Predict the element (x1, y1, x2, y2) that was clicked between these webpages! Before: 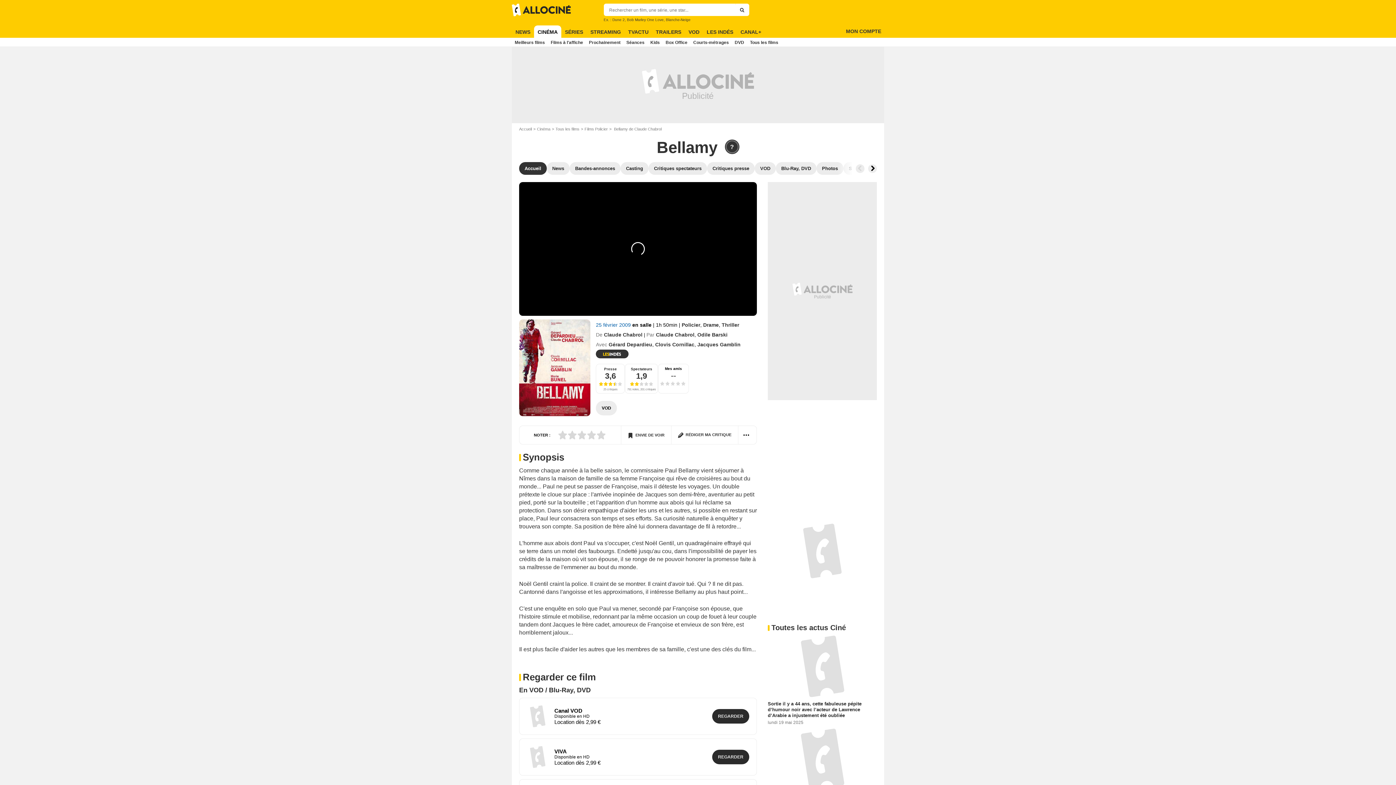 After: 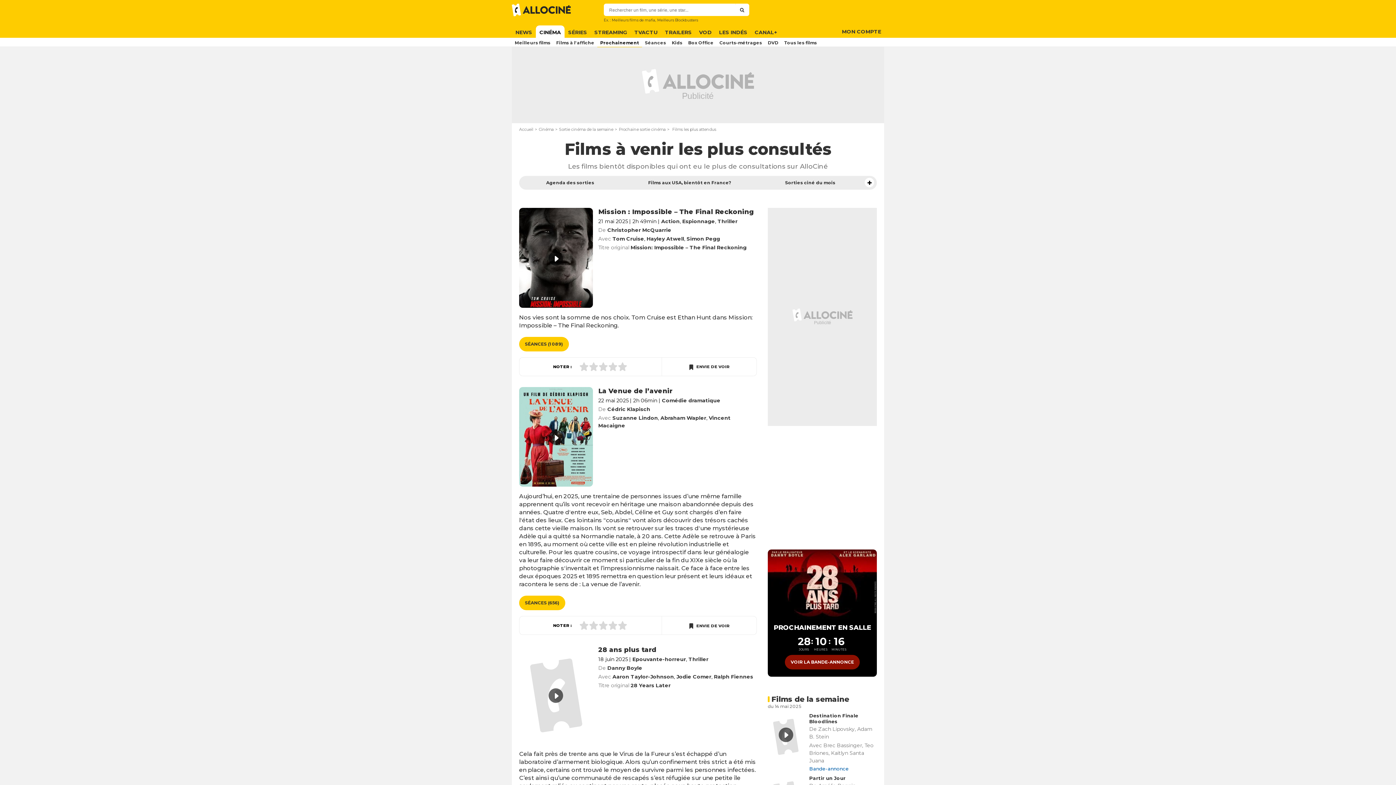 Action: label: Prochainement bbox: (586, 37, 623, 46)